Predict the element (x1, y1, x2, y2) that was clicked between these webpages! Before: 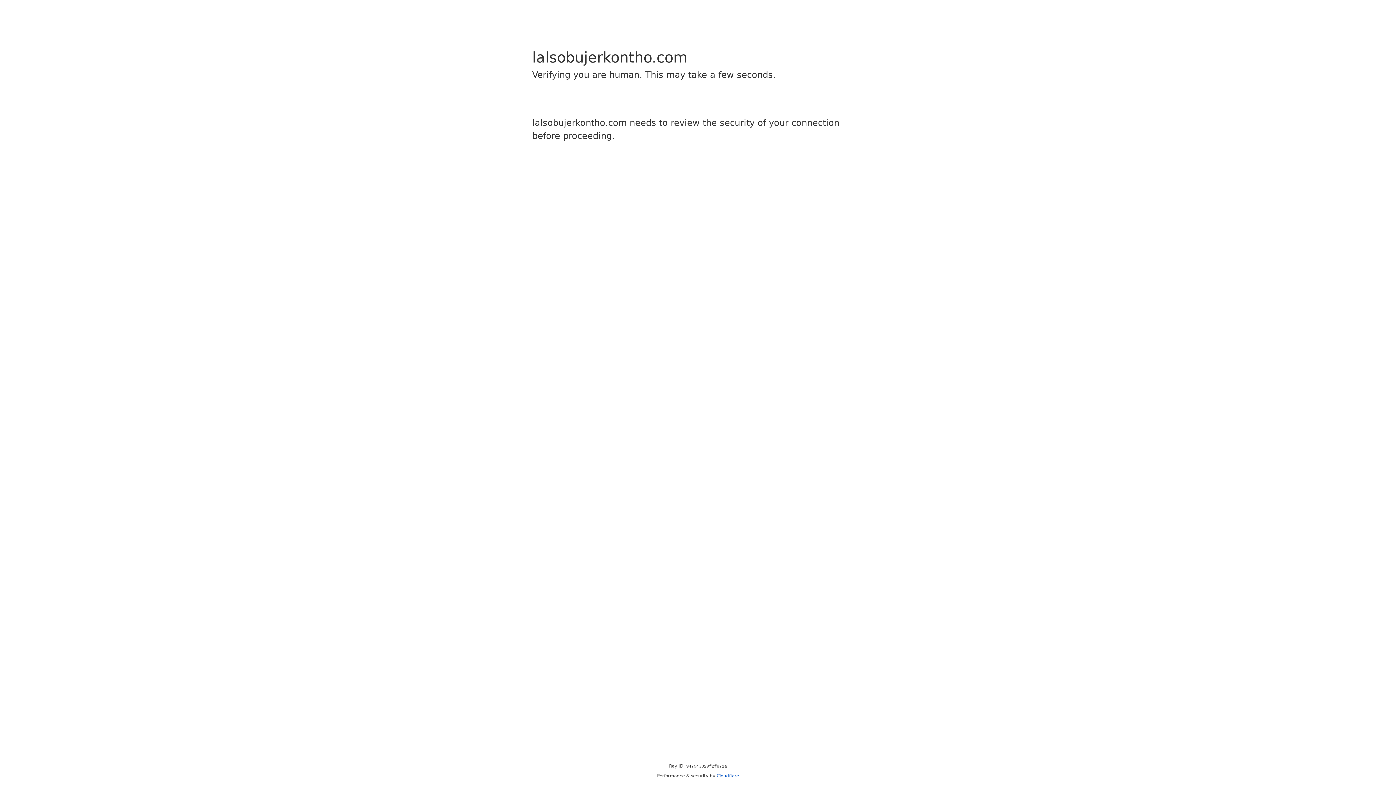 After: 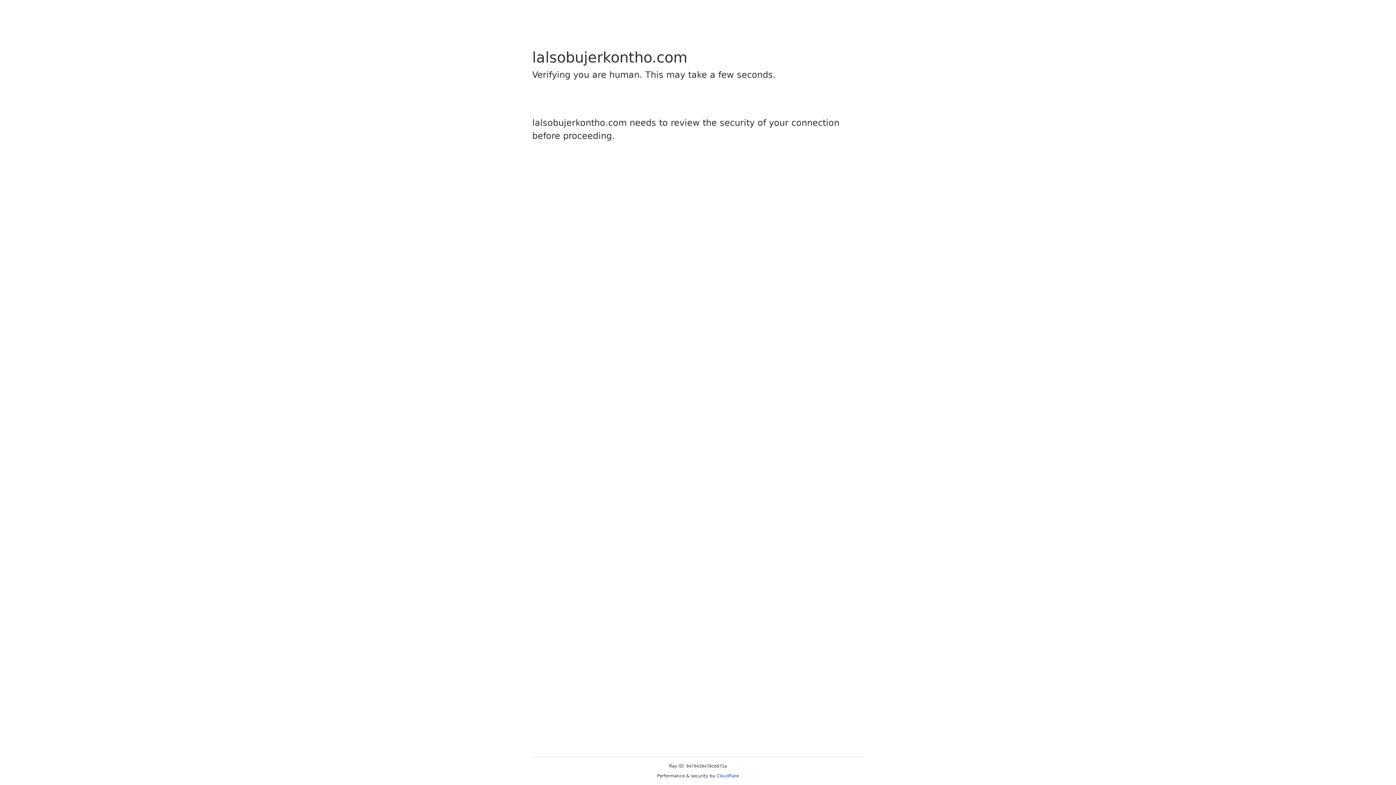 Action: label: Cloudflare bbox: (716, 773, 739, 778)